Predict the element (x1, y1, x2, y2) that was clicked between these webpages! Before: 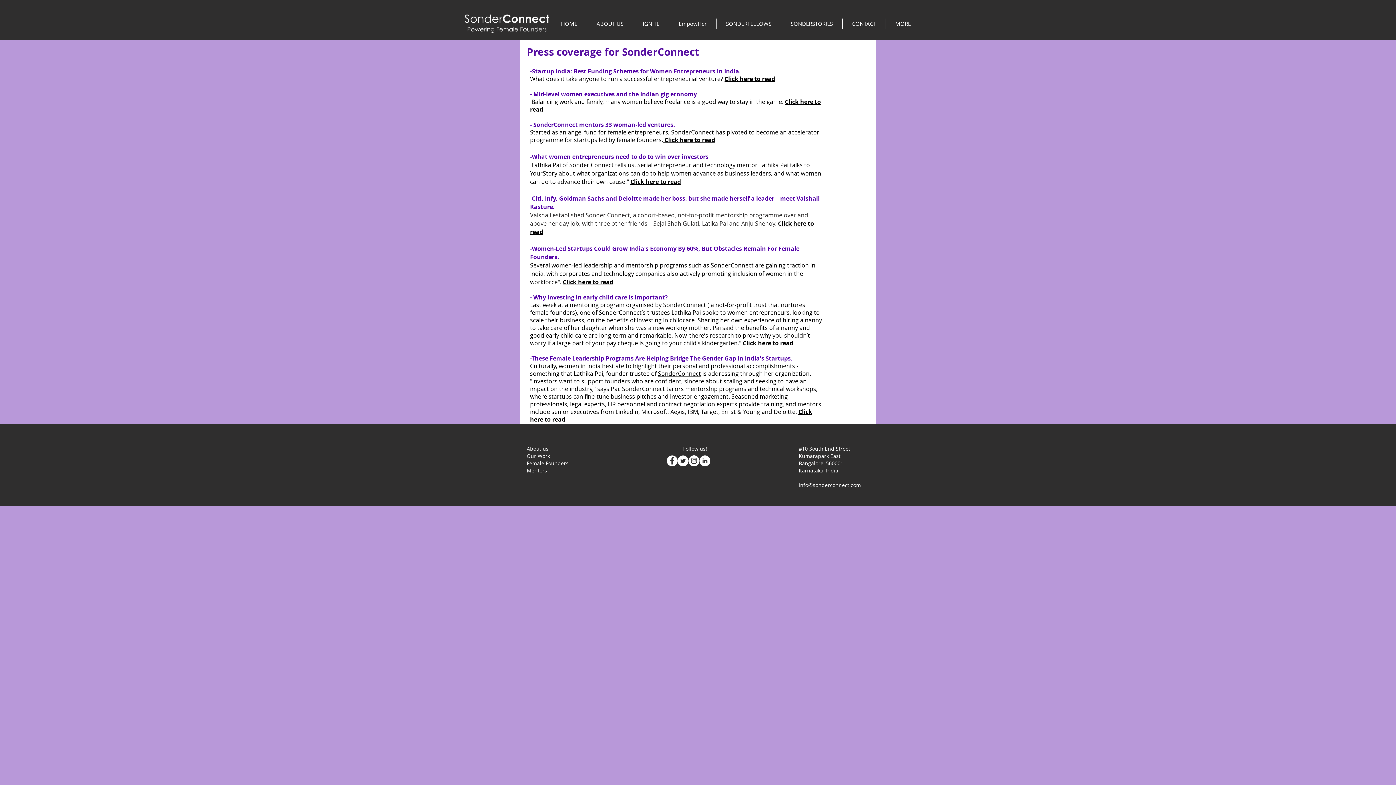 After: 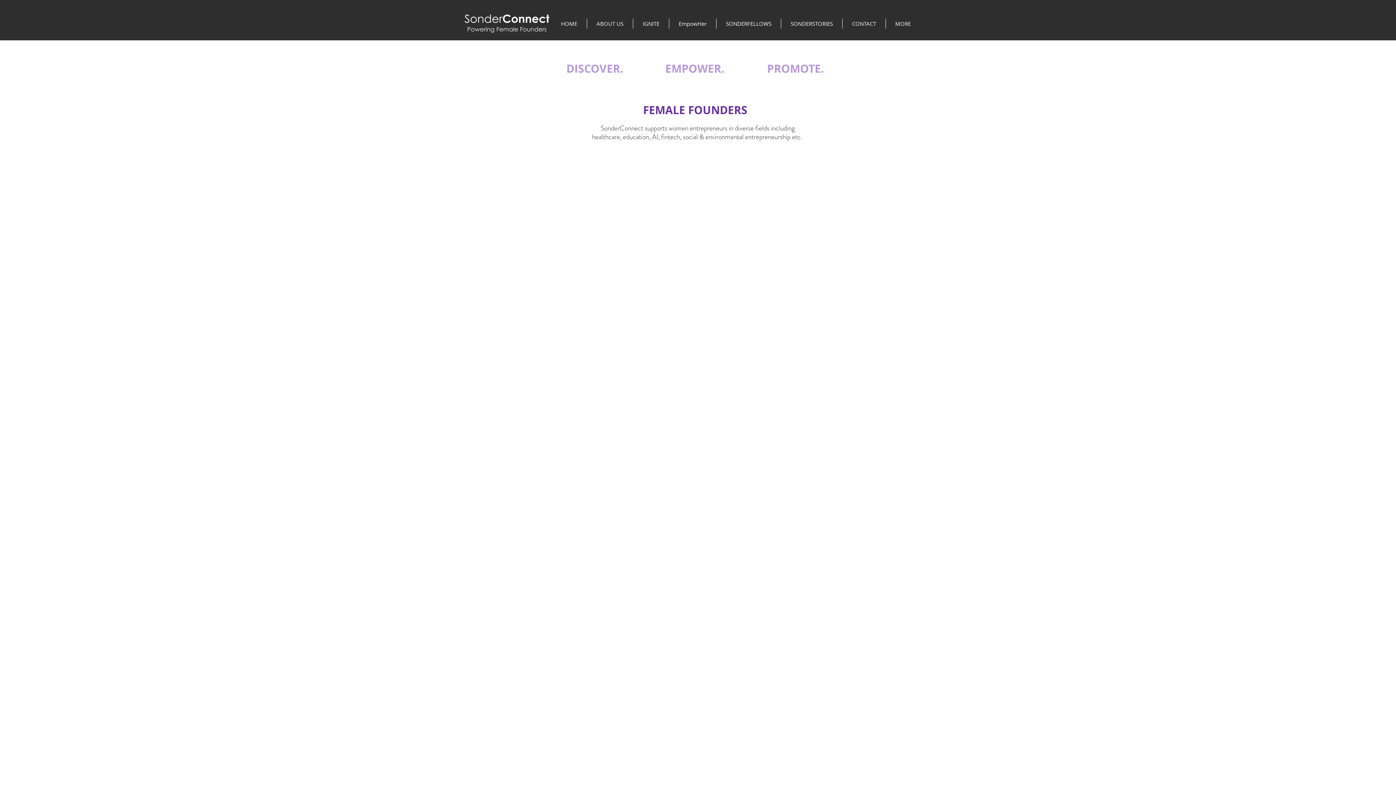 Action: label: Female Founders bbox: (526, 460, 568, 466)